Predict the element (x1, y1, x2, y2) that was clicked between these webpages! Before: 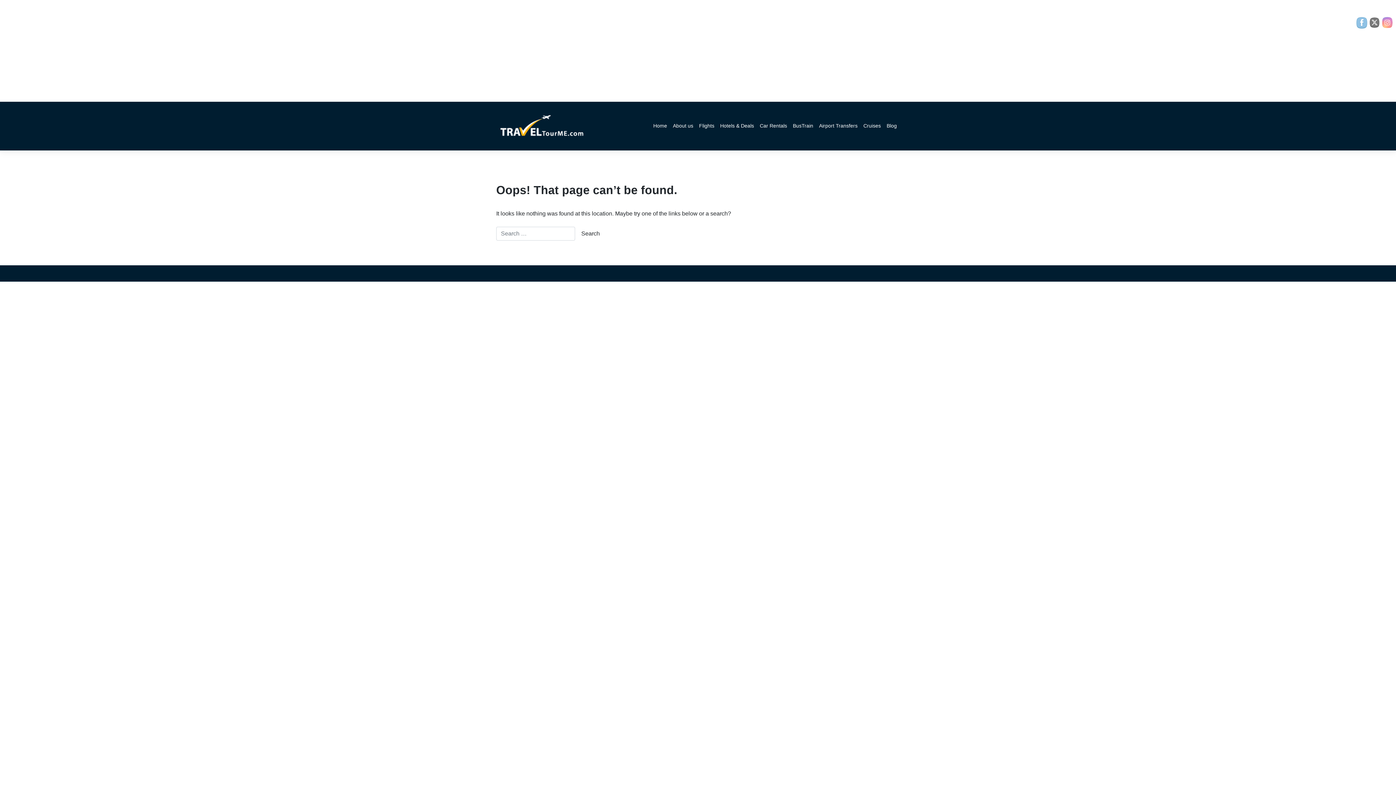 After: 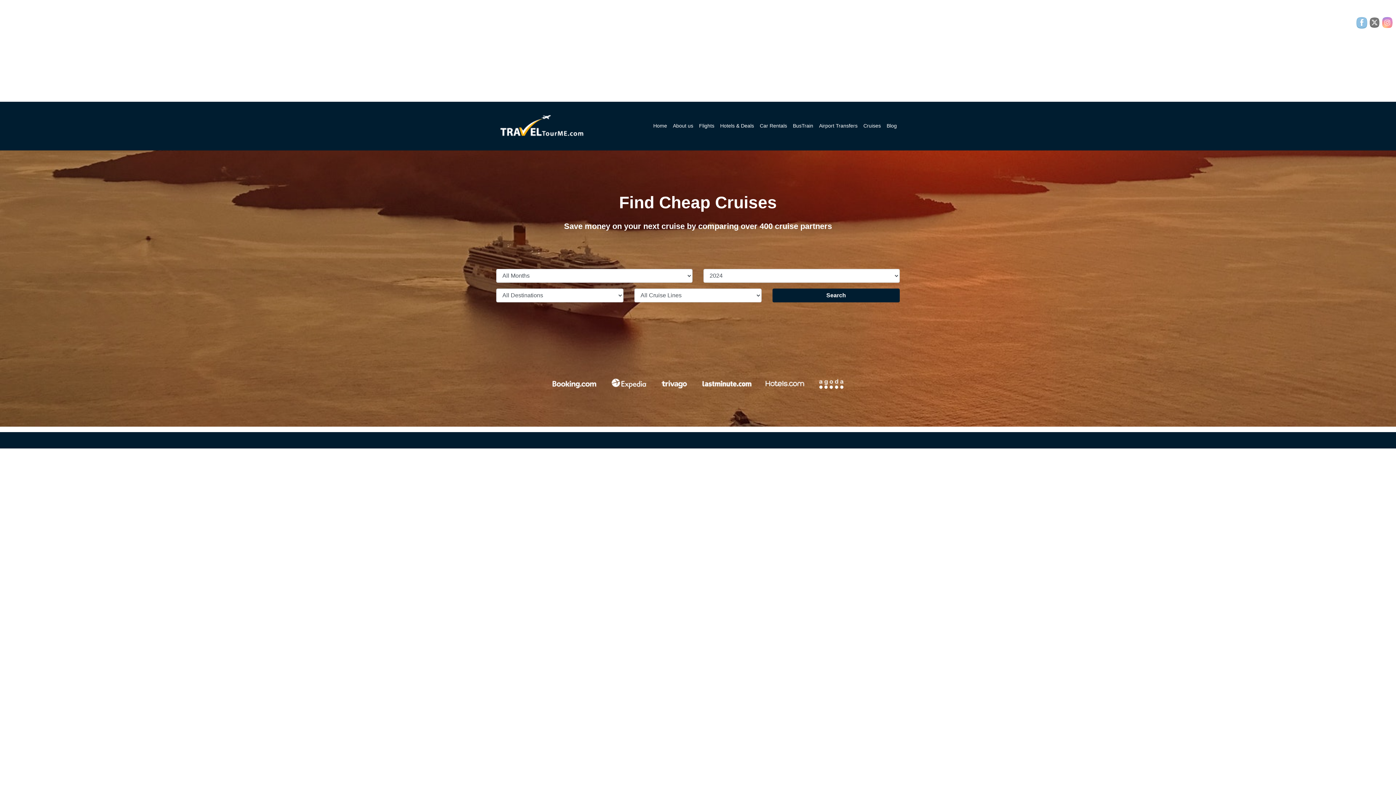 Action: bbox: (860, 119, 884, 132) label: Cruises